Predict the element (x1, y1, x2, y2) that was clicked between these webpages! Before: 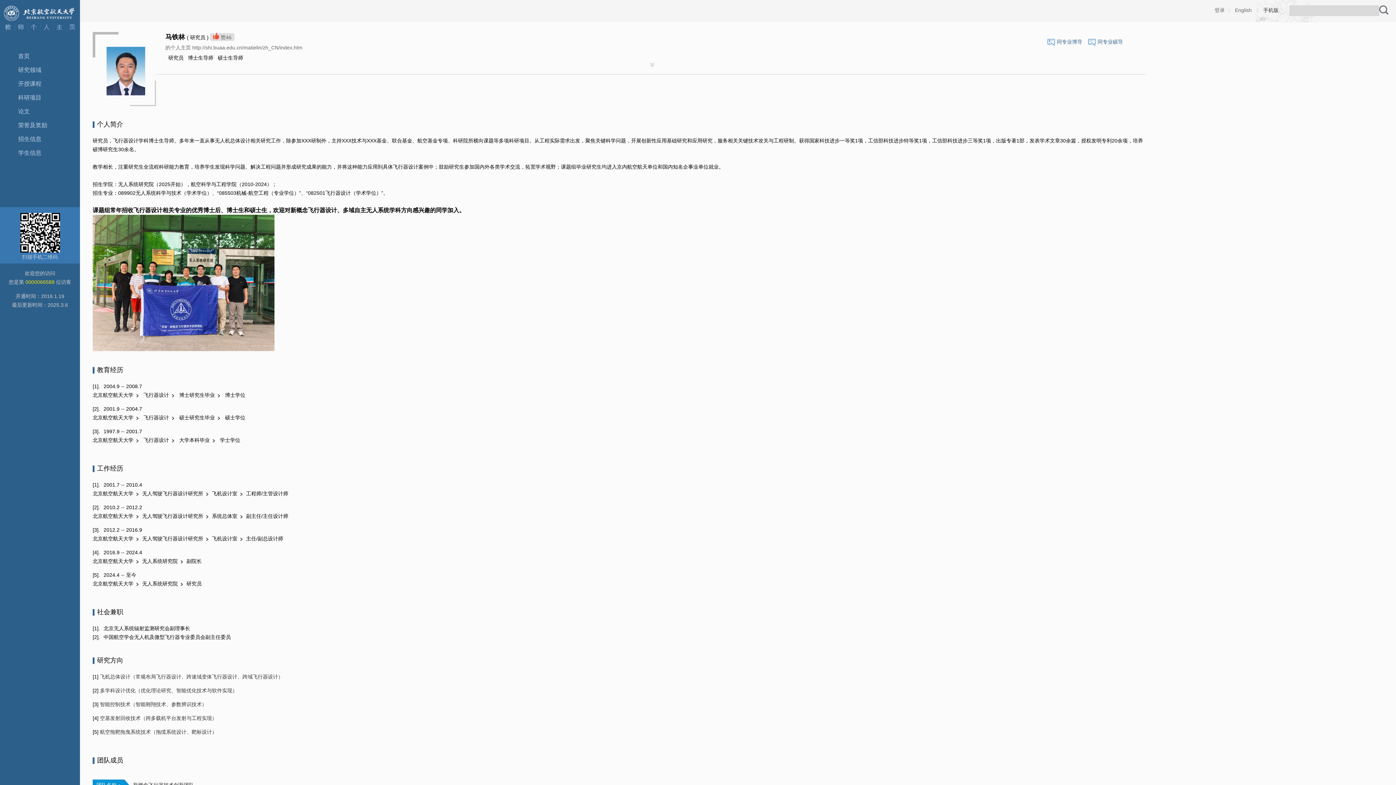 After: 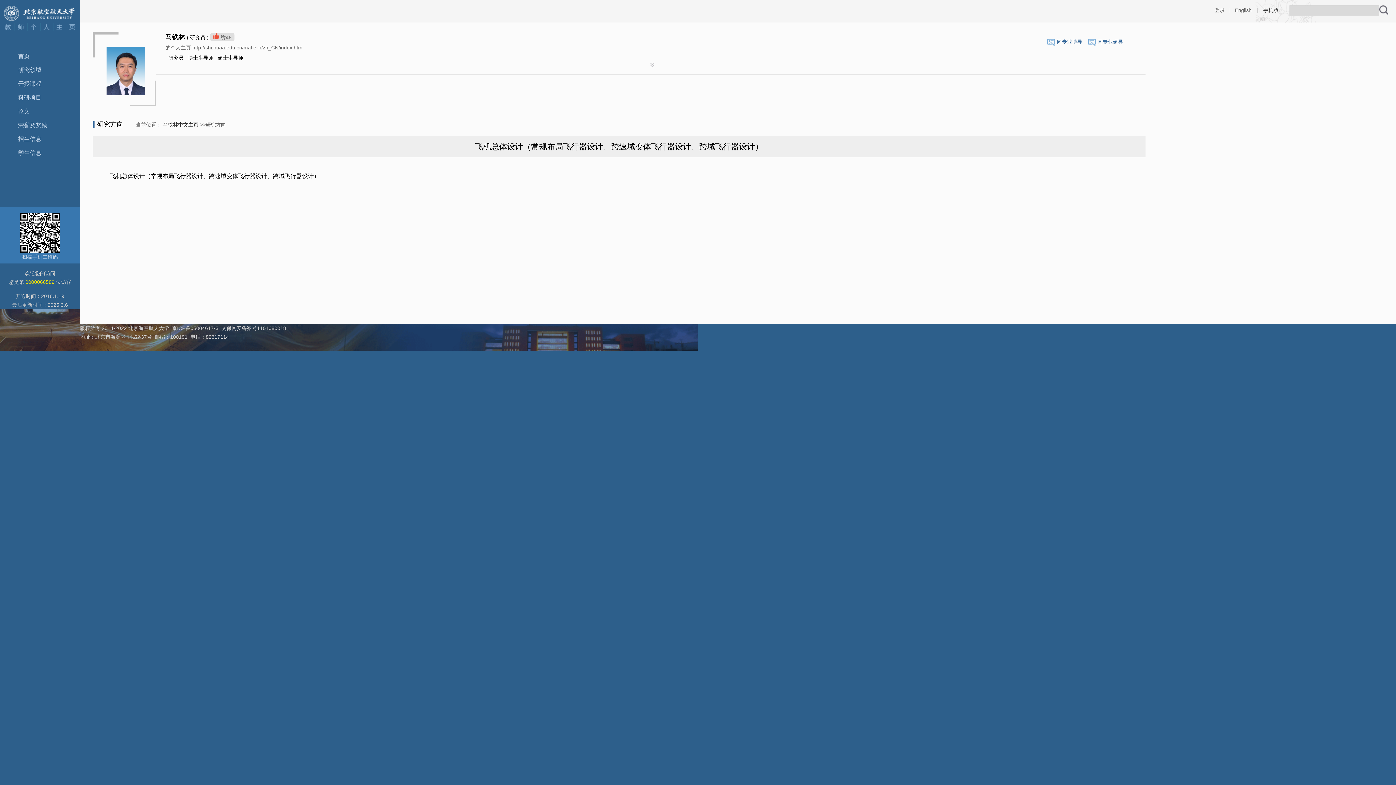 Action: label:  飞机总体设计（常规布局飞行器设计、跨速域变体飞行器设计、跨域飞行器设计） bbox: (98, 674, 283, 680)